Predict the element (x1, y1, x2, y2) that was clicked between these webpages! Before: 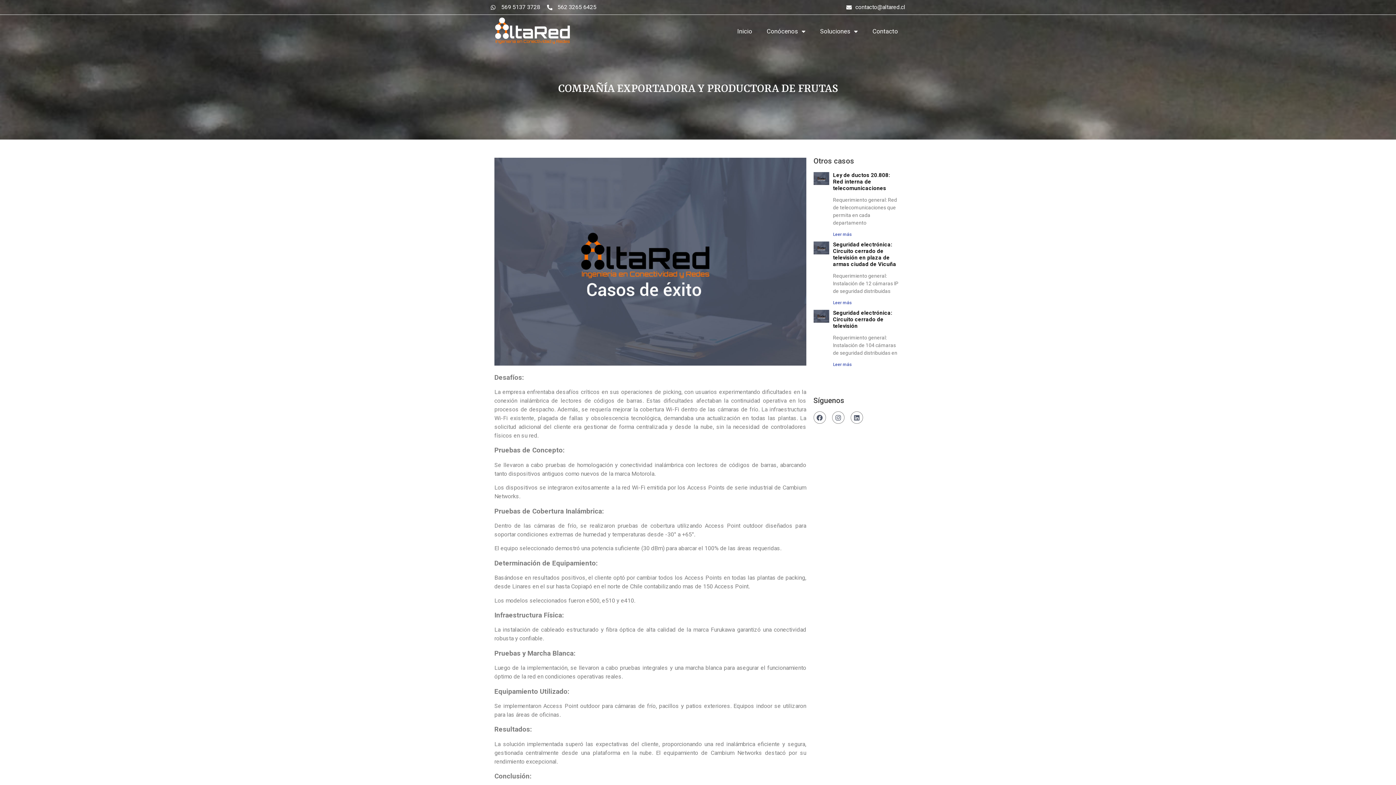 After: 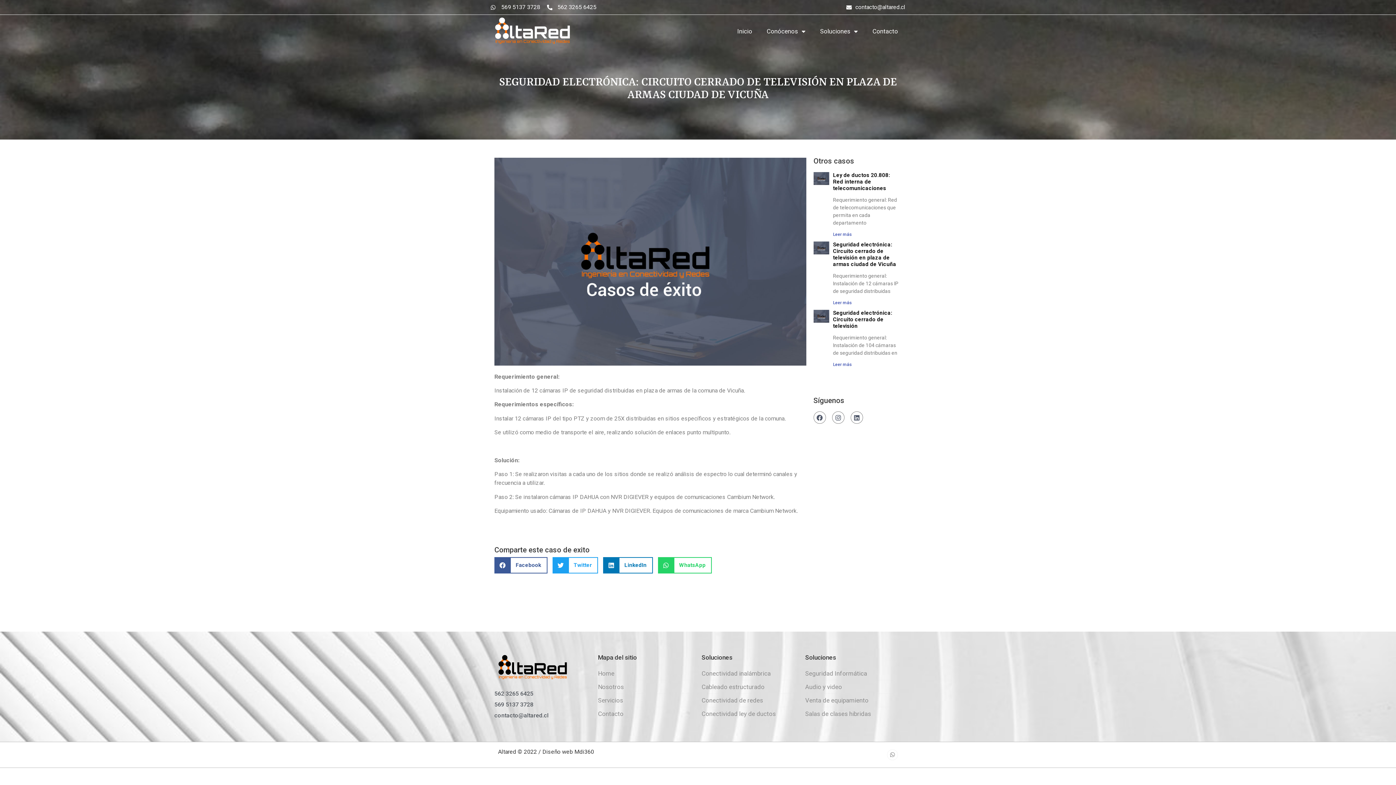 Action: bbox: (833, 300, 852, 305) label: Más información sobre Seguridad electrónica: Circuito cerrado de televisión en plaza de armas ciudad de Vicuña